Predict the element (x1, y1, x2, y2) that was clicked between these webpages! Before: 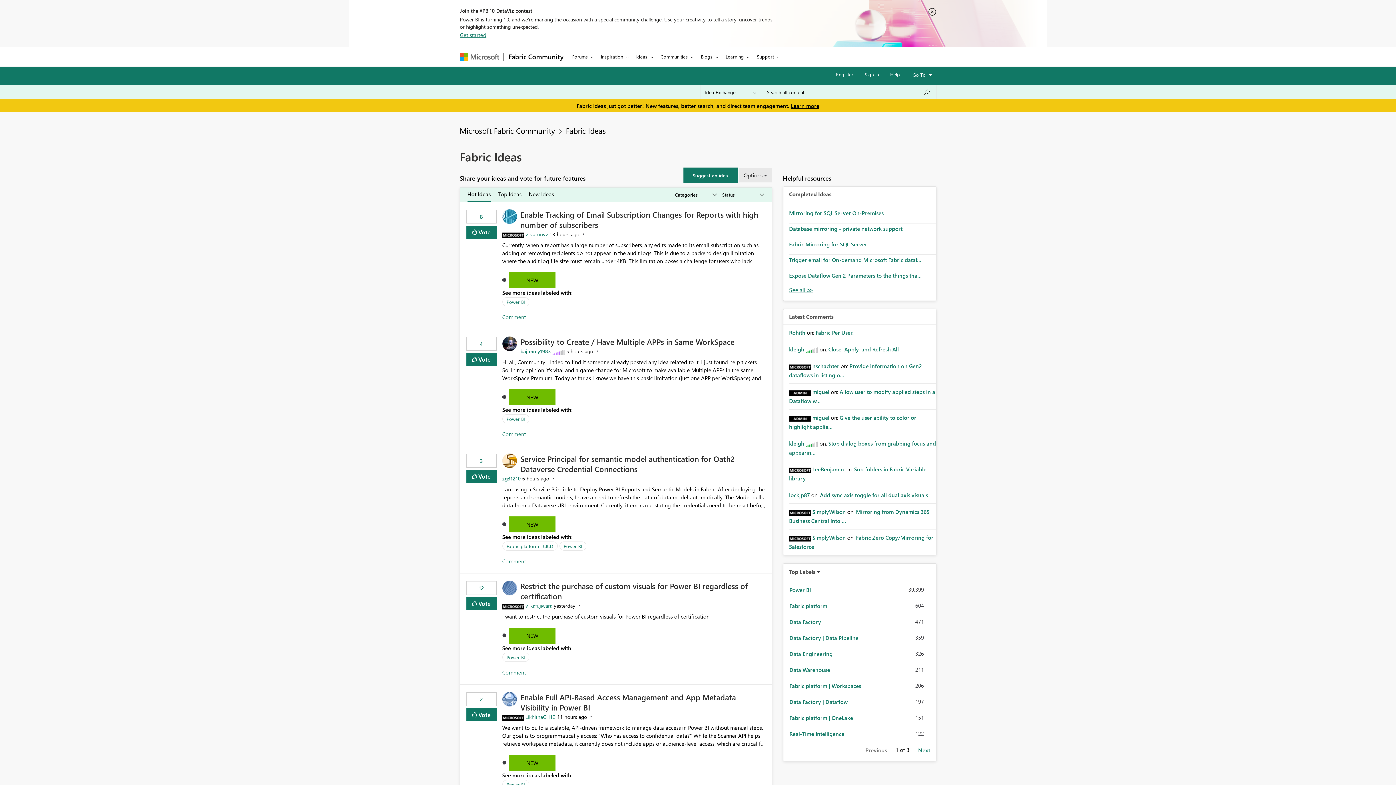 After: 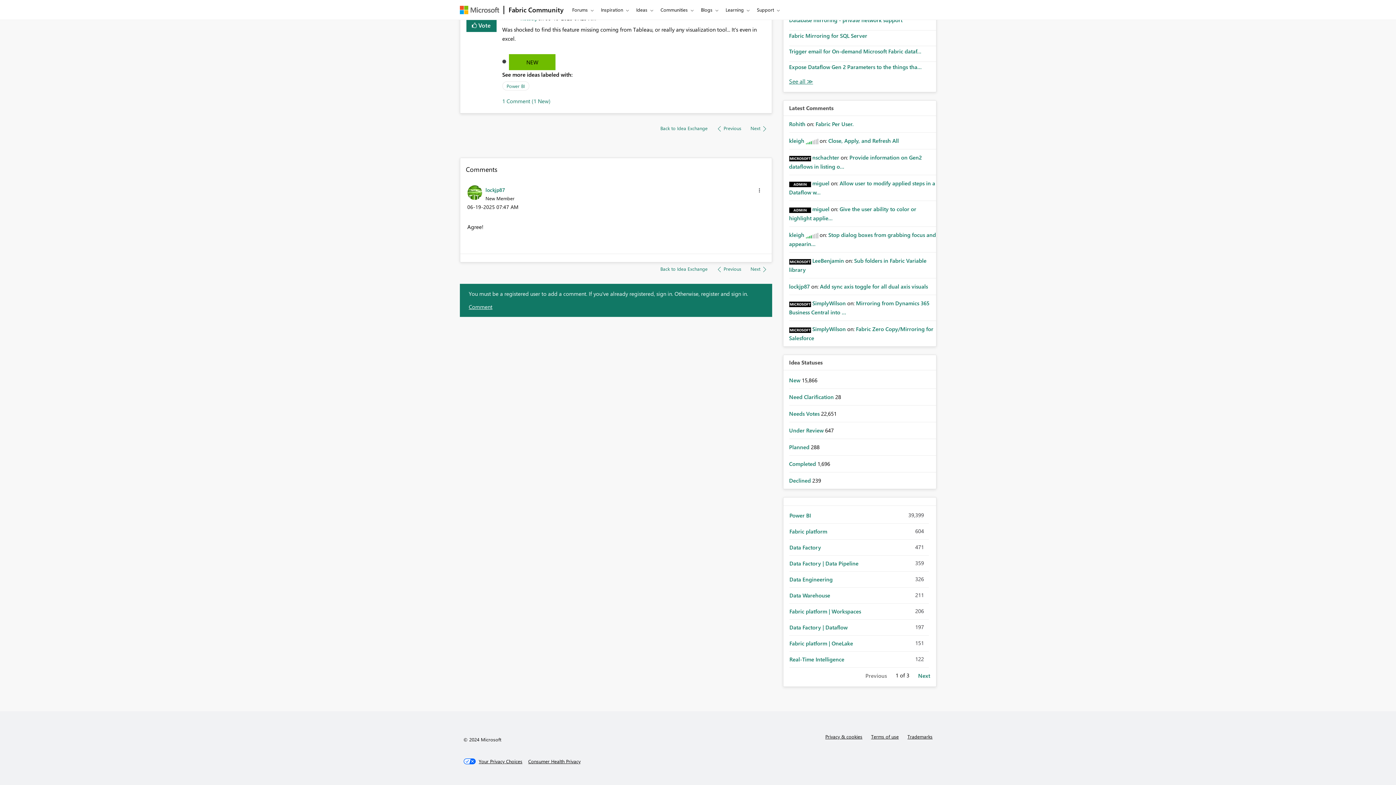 Action: label: Add sync axis toggle for all dual axis visuals bbox: (820, 491, 928, 499)